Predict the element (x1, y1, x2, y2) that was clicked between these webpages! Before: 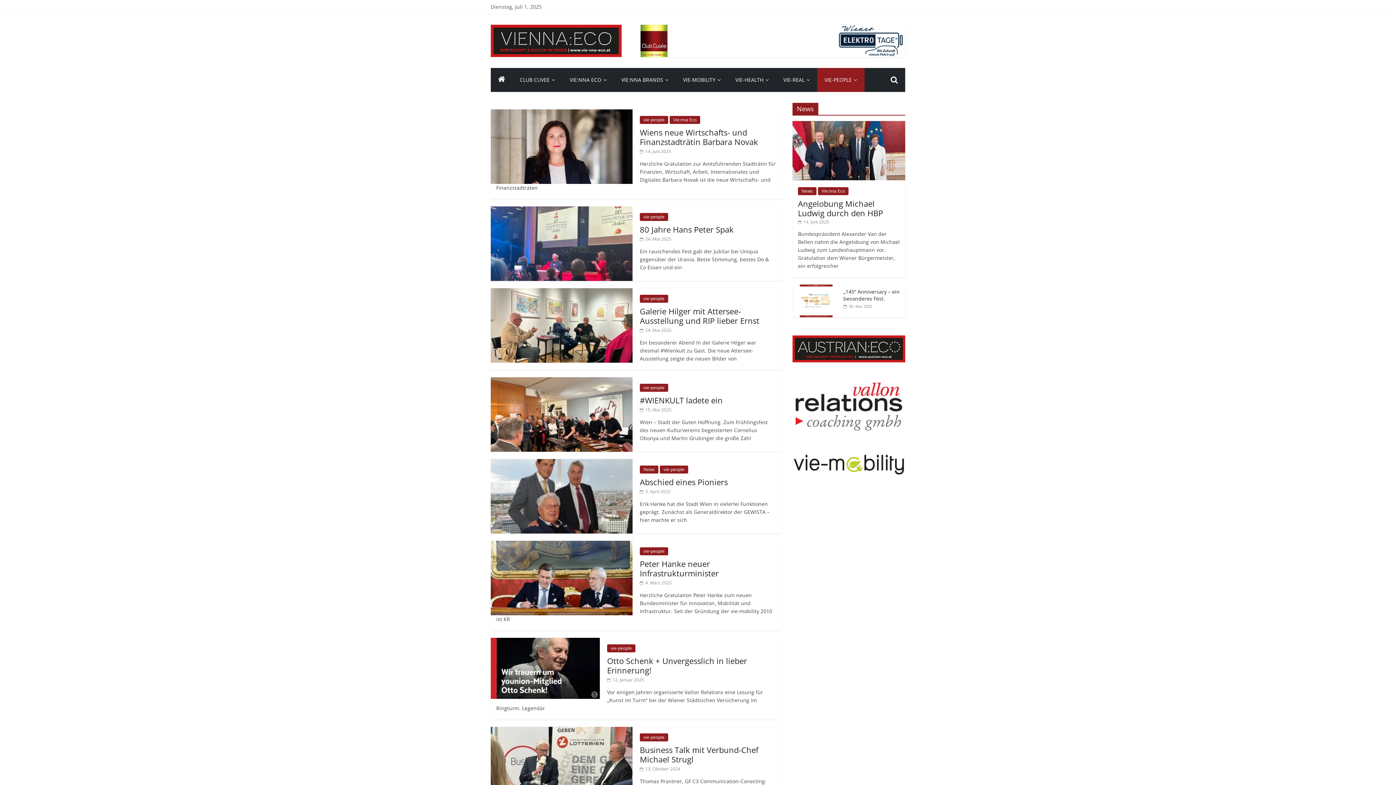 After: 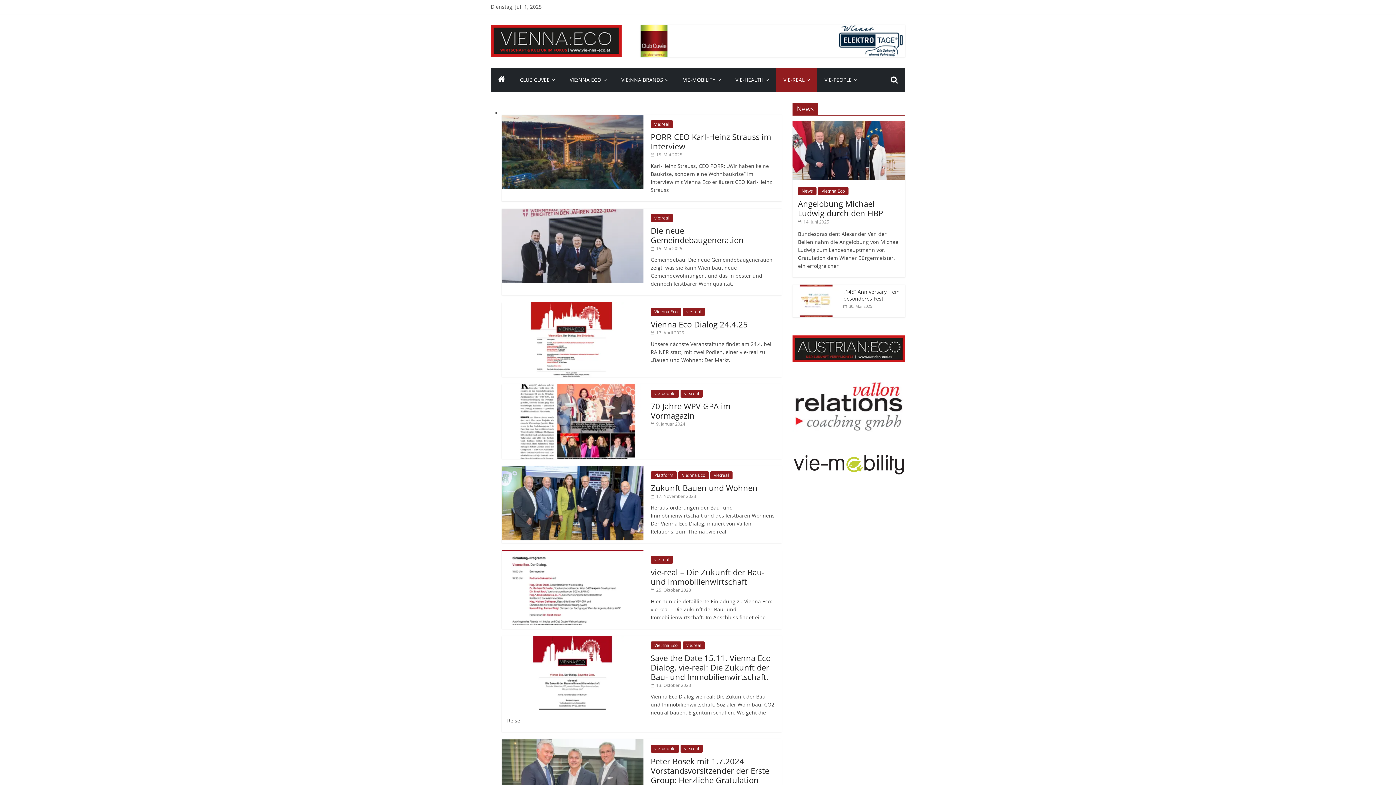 Action: label: VIE-REAL bbox: (776, 68, 817, 92)